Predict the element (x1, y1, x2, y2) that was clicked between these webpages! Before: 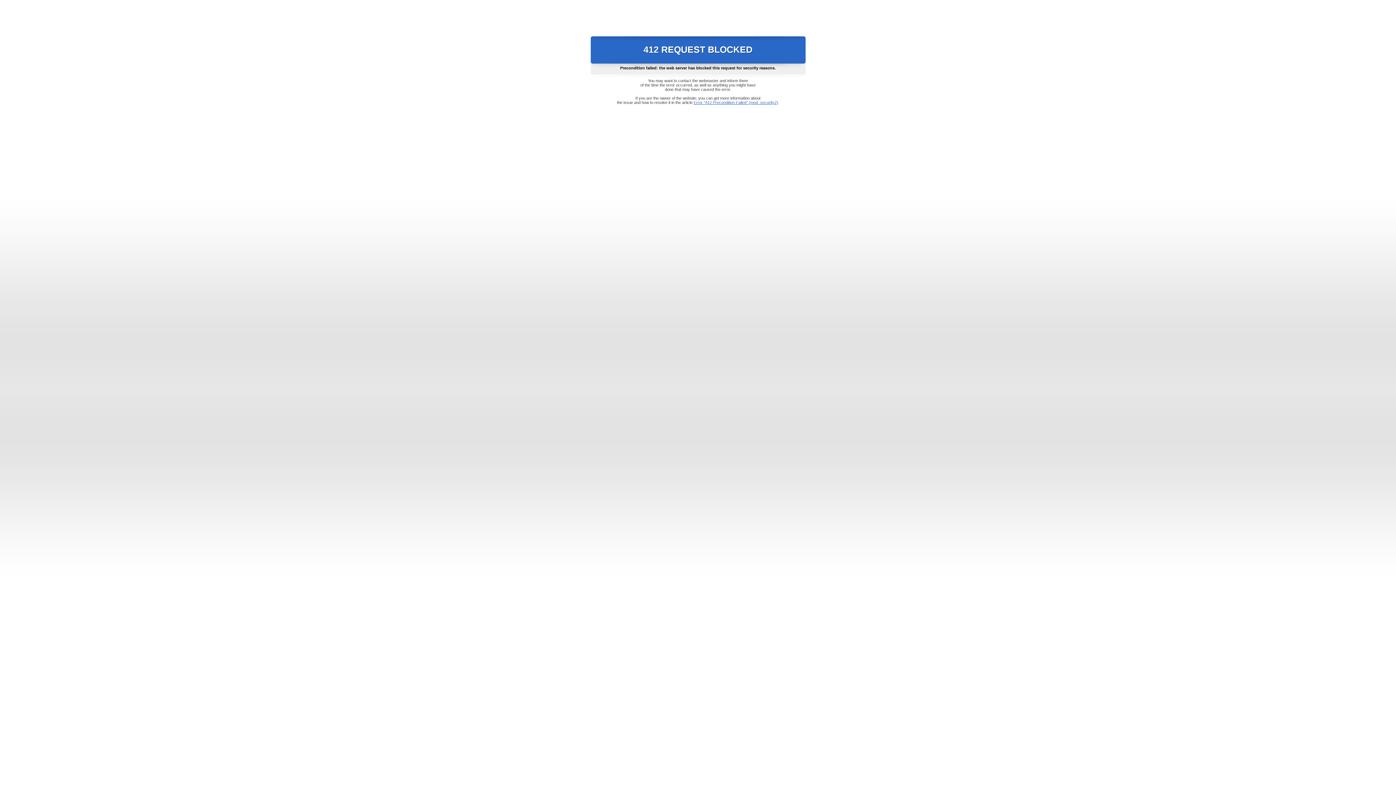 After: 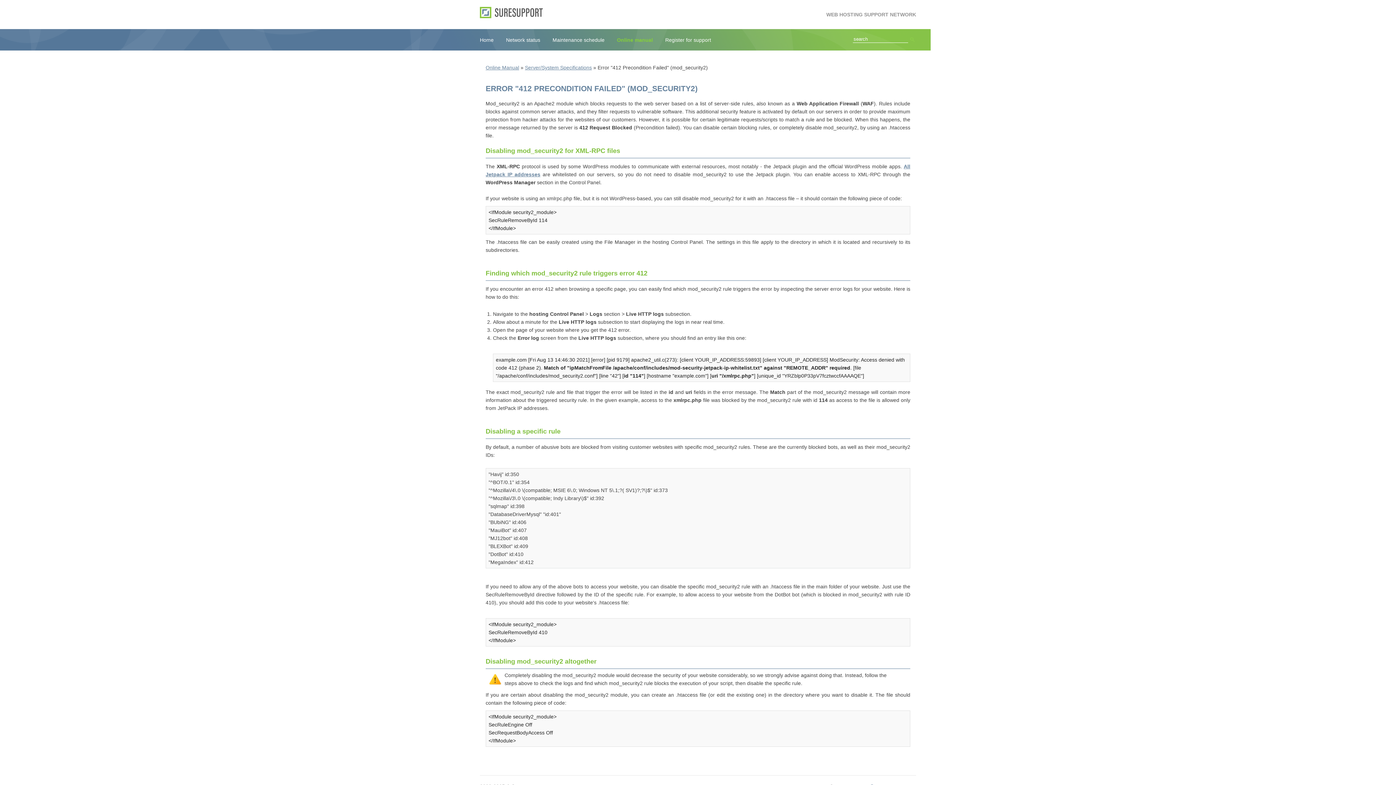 Action: label: Error "412 Precondition Failed" (mod_security2) bbox: (693, 100, 778, 104)